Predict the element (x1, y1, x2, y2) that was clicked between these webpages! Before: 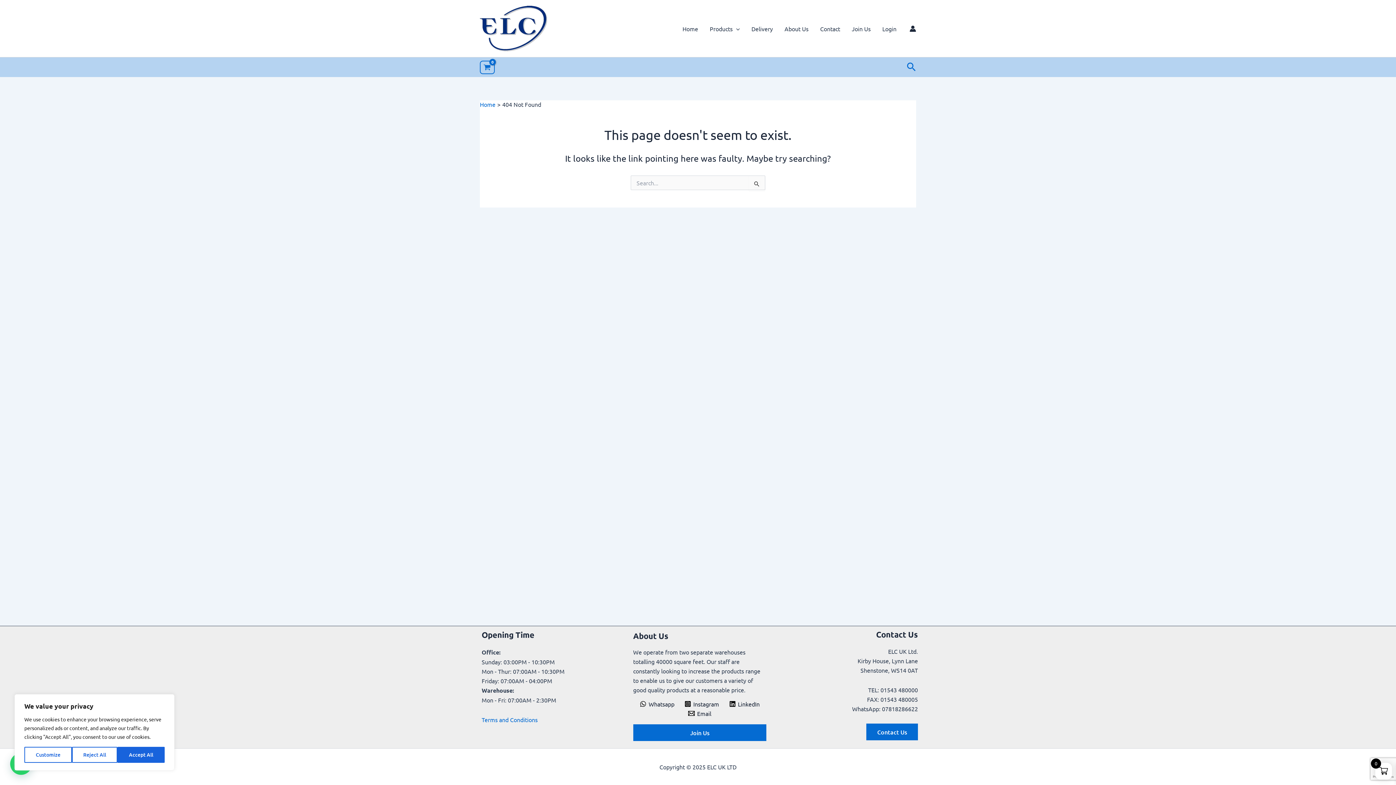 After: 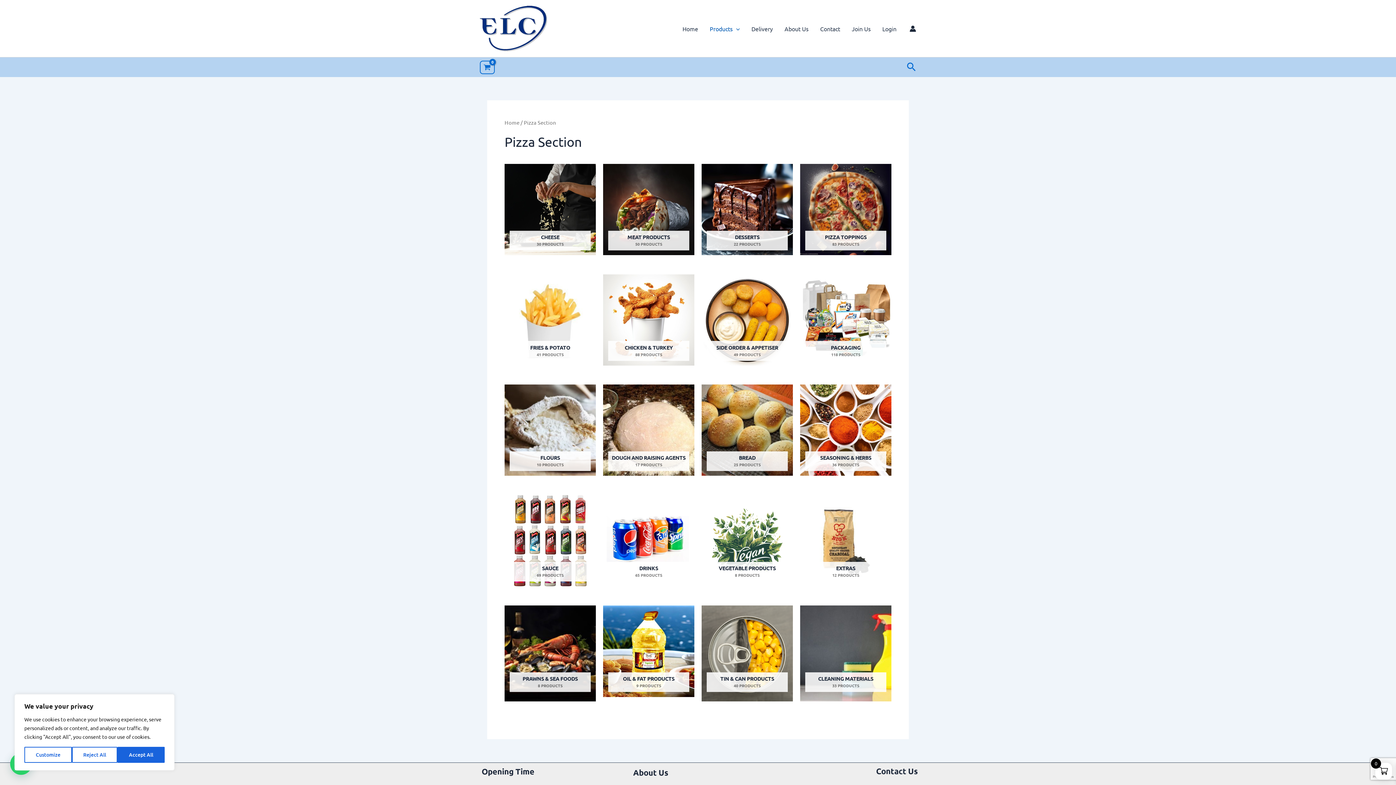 Action: bbox: (704, 15, 745, 41) label: Products